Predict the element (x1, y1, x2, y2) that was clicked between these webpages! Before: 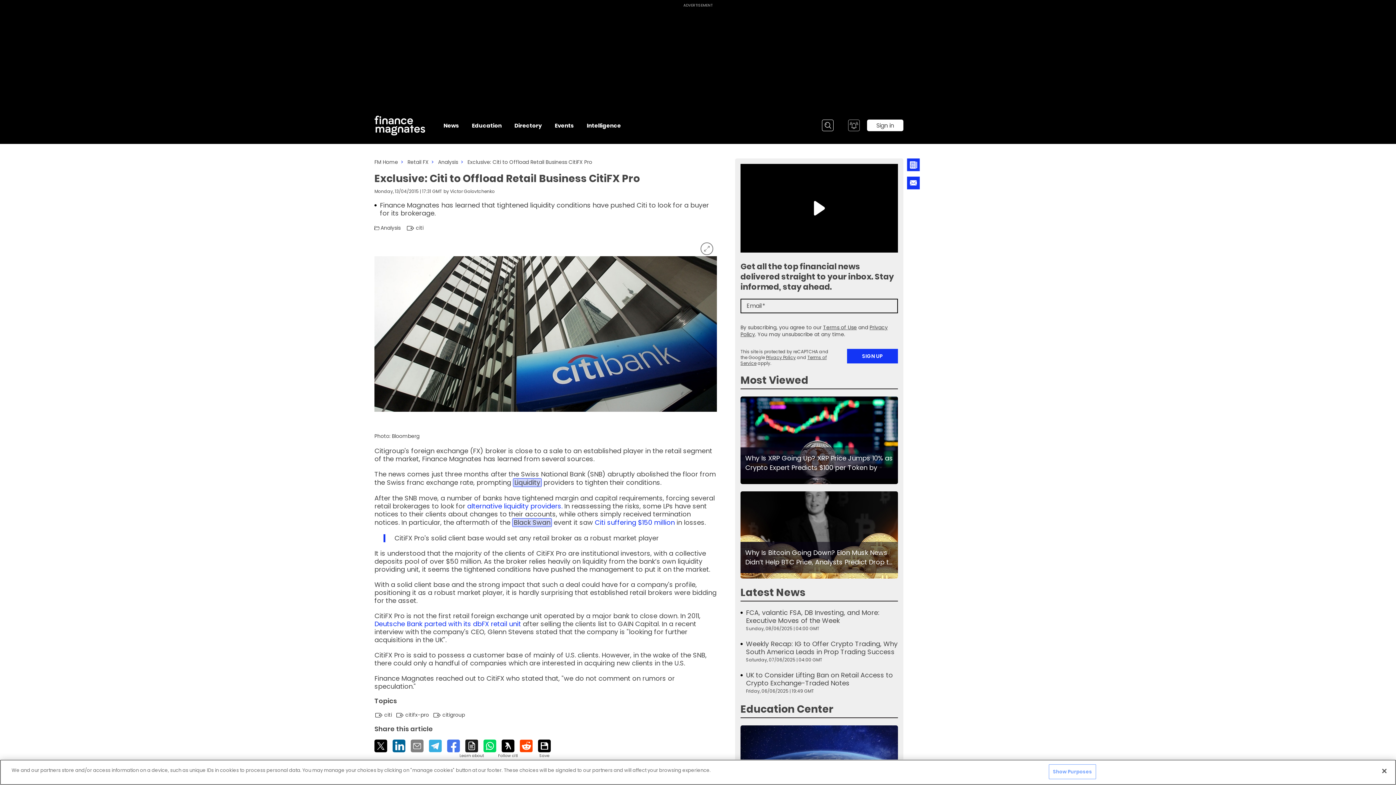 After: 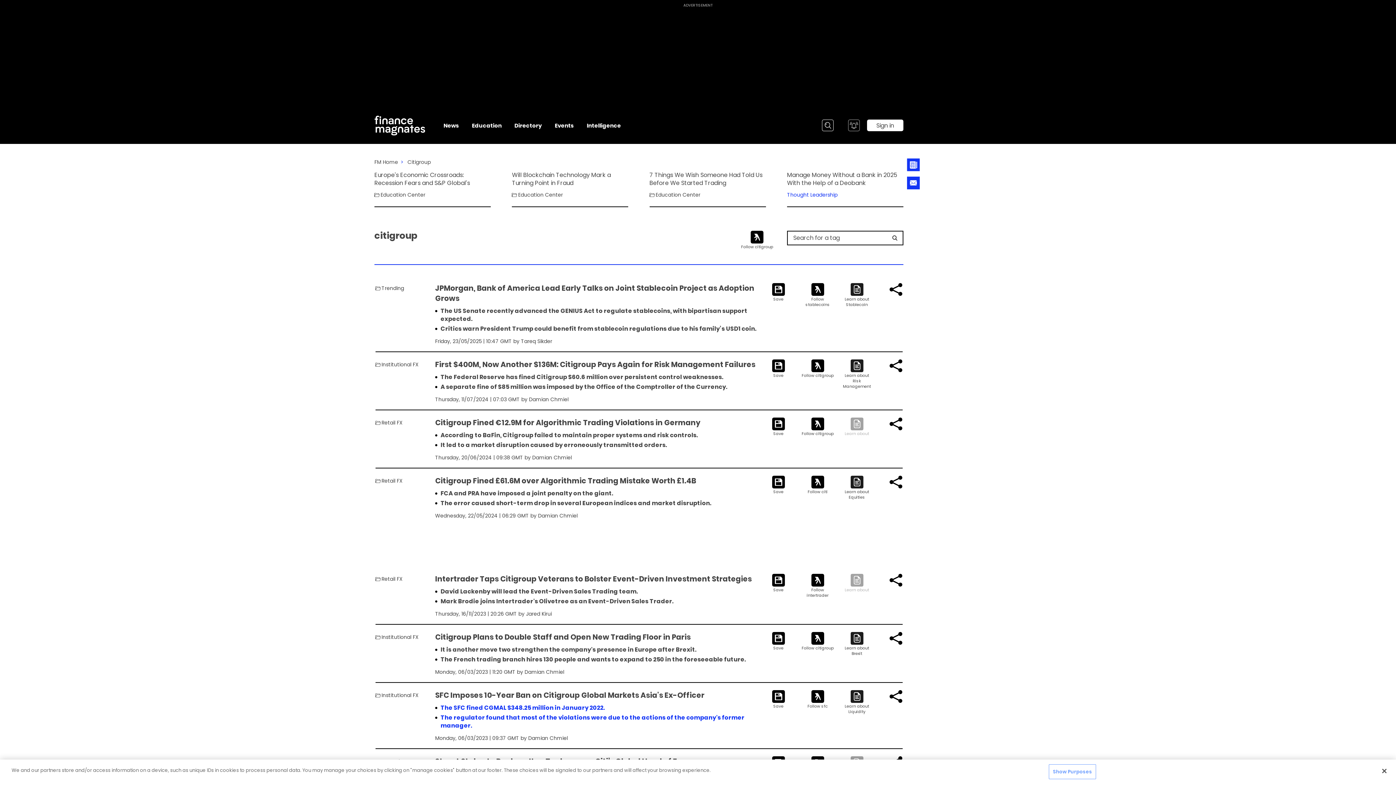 Action: bbox: (432, 712, 465, 719) label: citigroup